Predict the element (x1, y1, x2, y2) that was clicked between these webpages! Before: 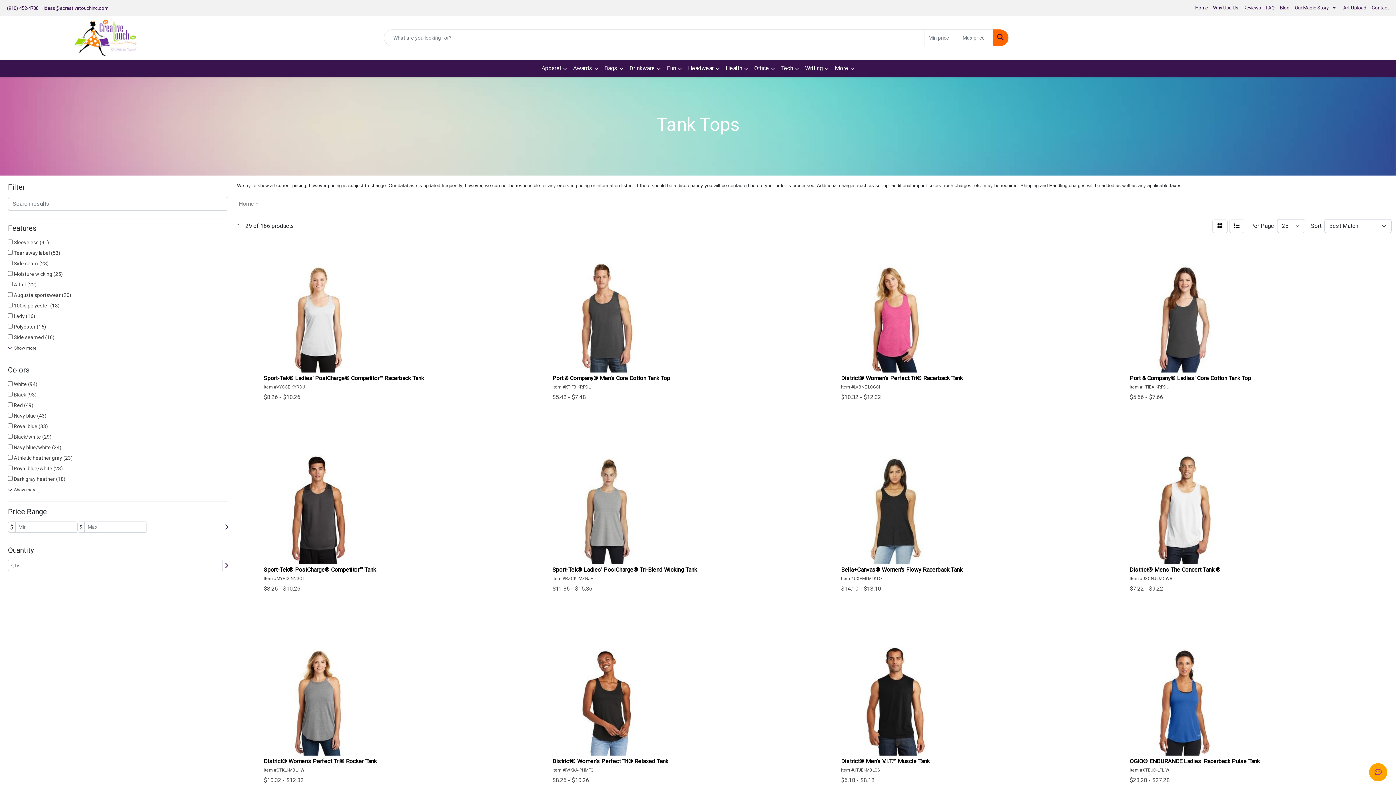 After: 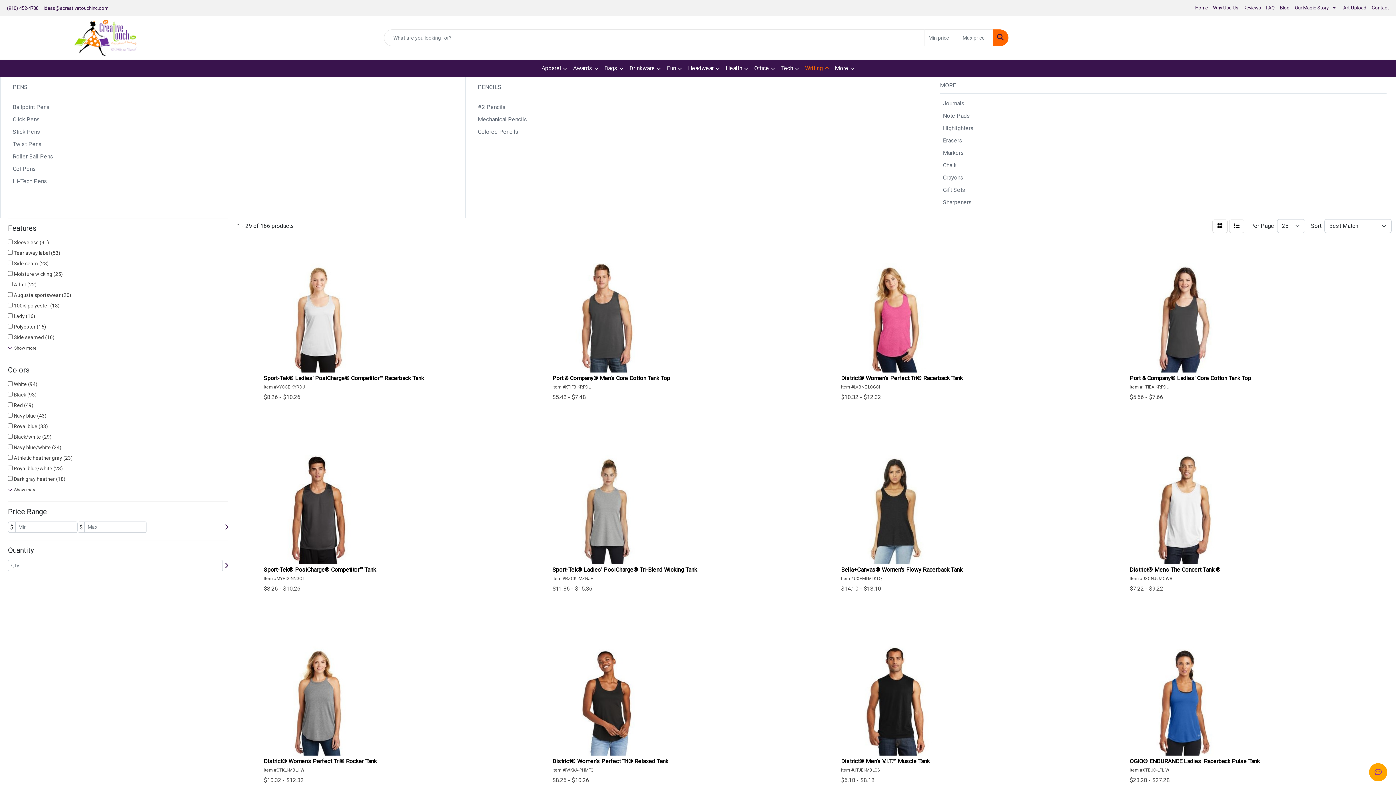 Action: bbox: (802, 59, 832, 77) label: Writing